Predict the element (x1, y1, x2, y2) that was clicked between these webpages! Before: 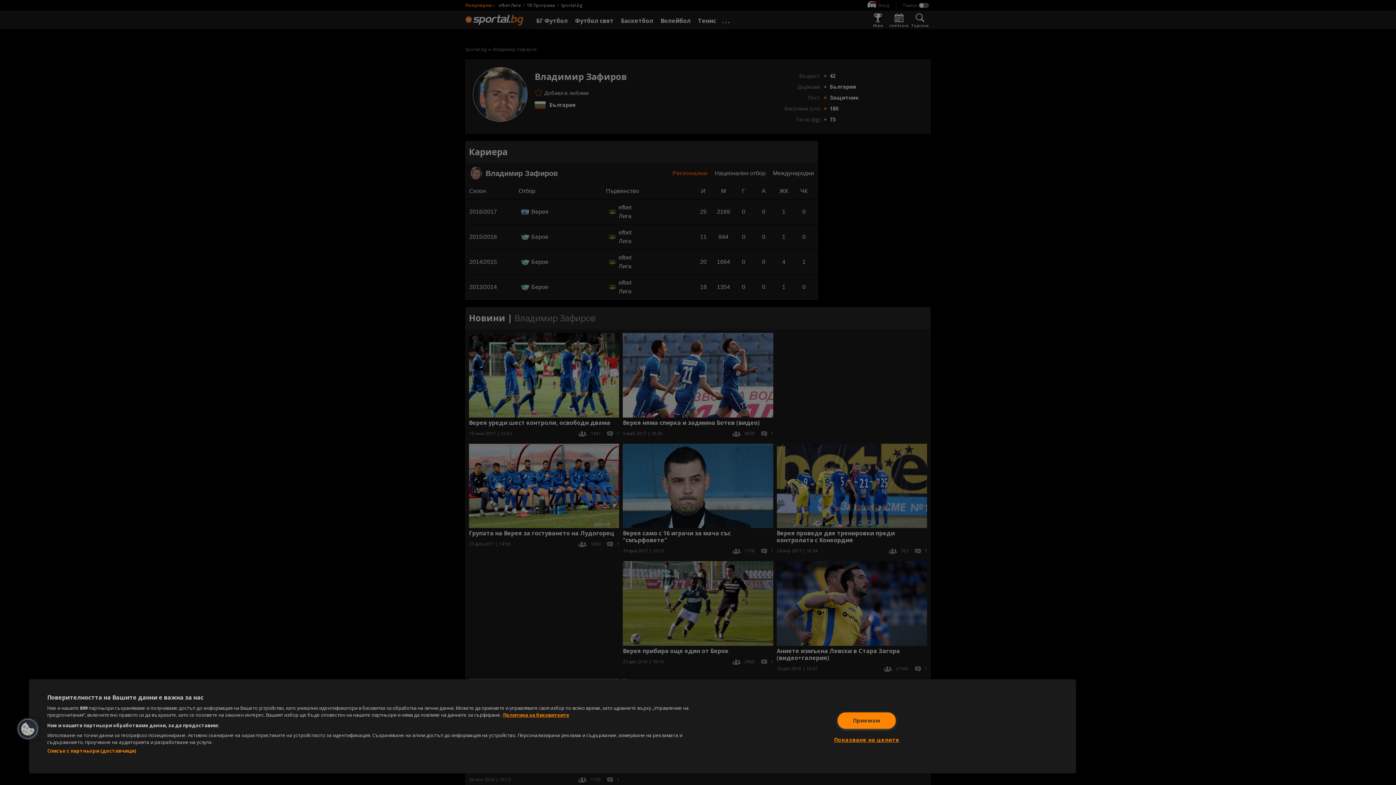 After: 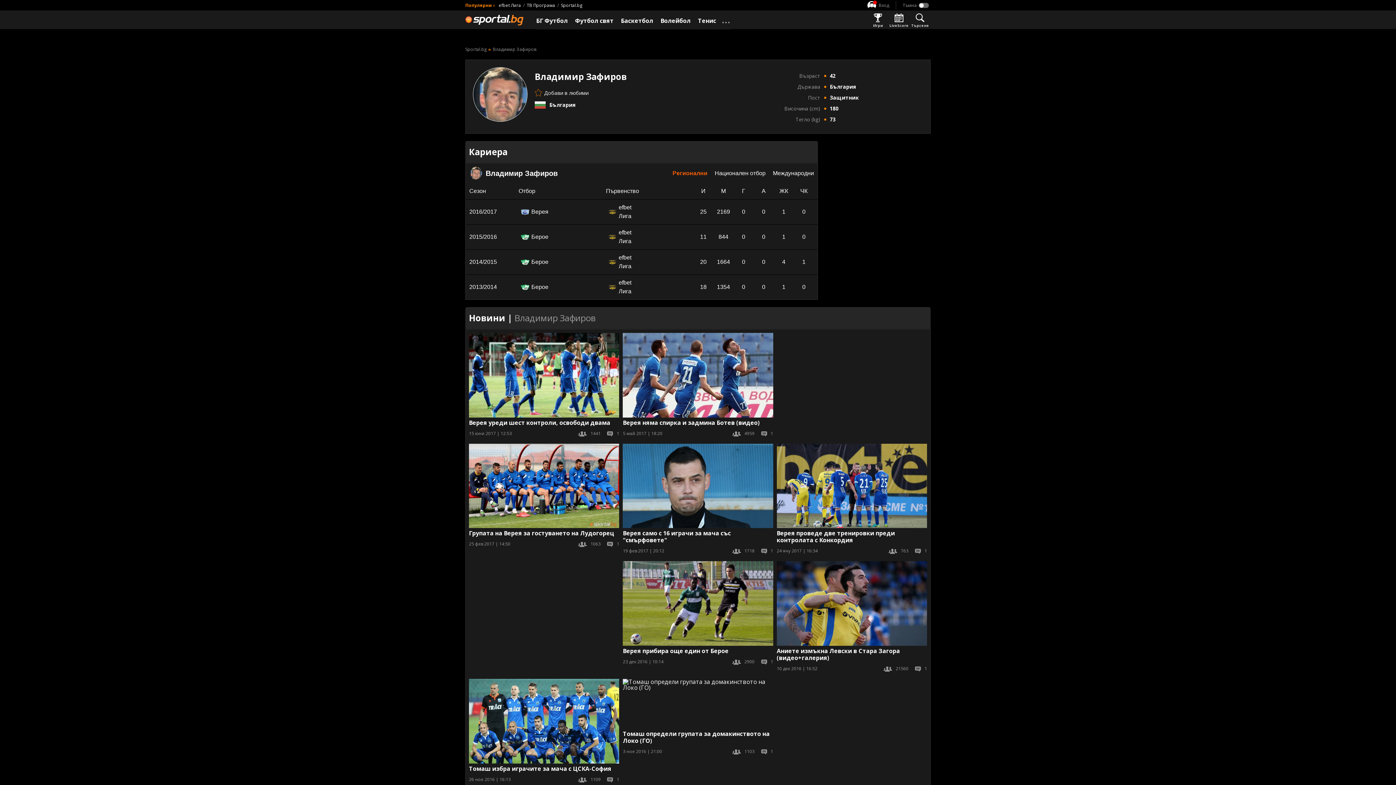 Action: label: Приемам bbox: (837, 712, 895, 728)